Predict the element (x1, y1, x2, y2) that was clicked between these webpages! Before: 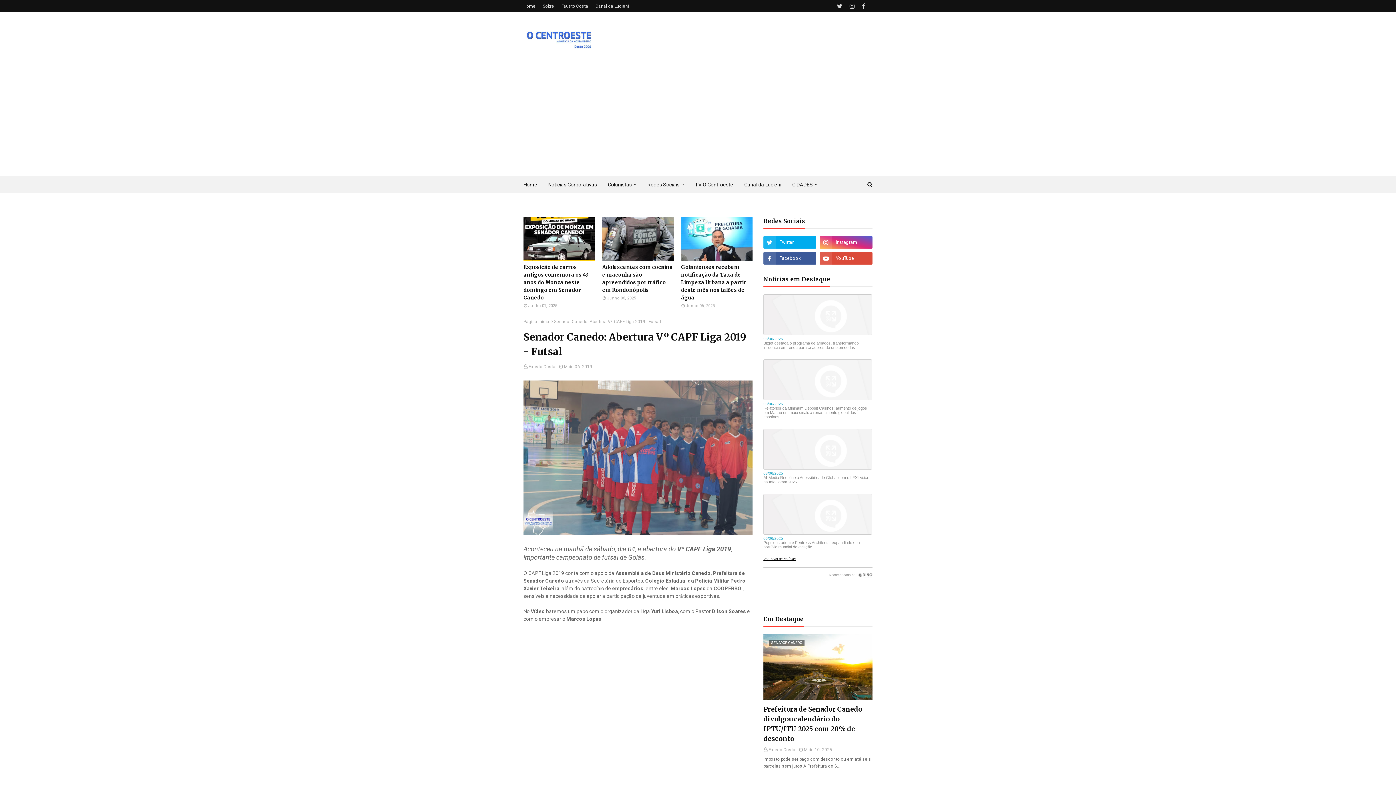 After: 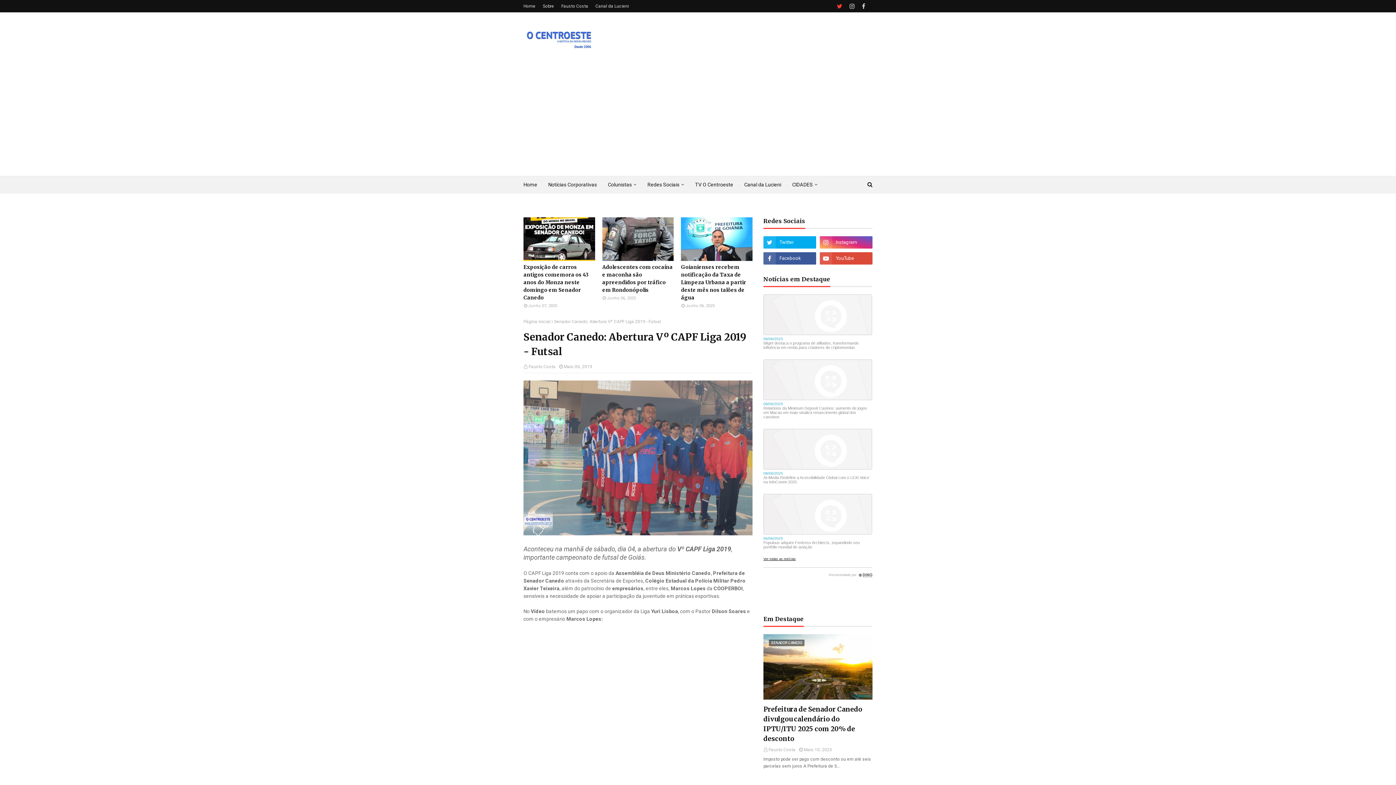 Action: bbox: (835, 0, 844, 12)